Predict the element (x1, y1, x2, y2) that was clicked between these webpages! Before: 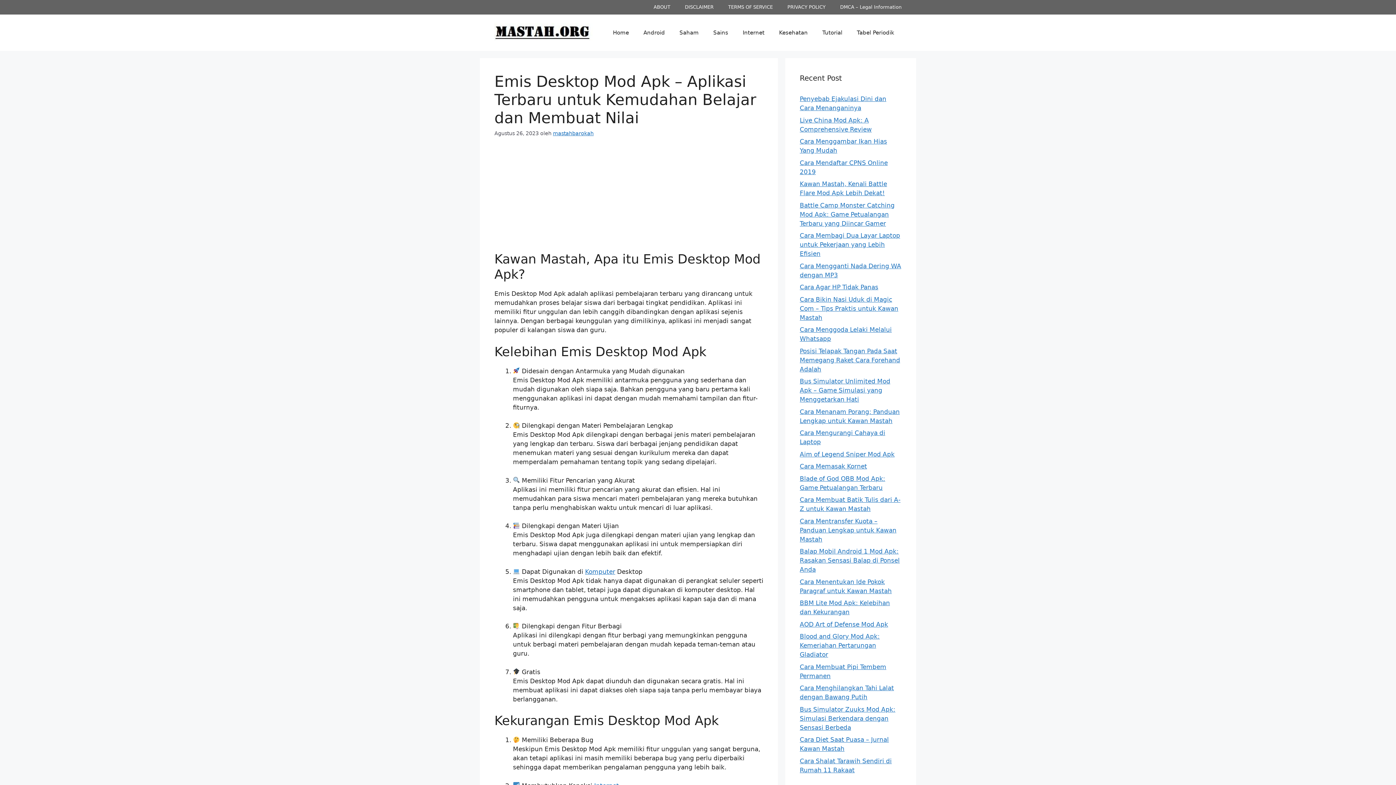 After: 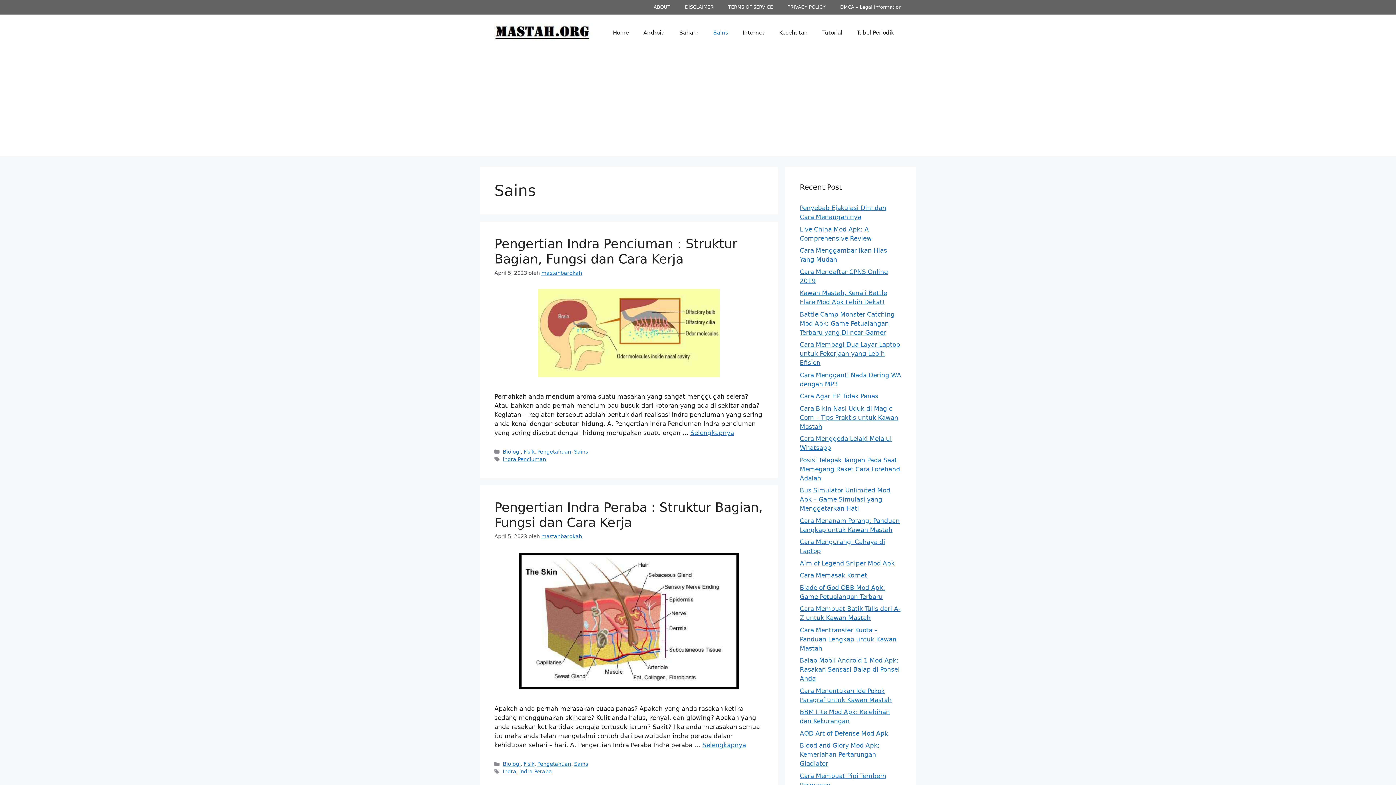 Action: bbox: (706, 21, 735, 43) label: Sains